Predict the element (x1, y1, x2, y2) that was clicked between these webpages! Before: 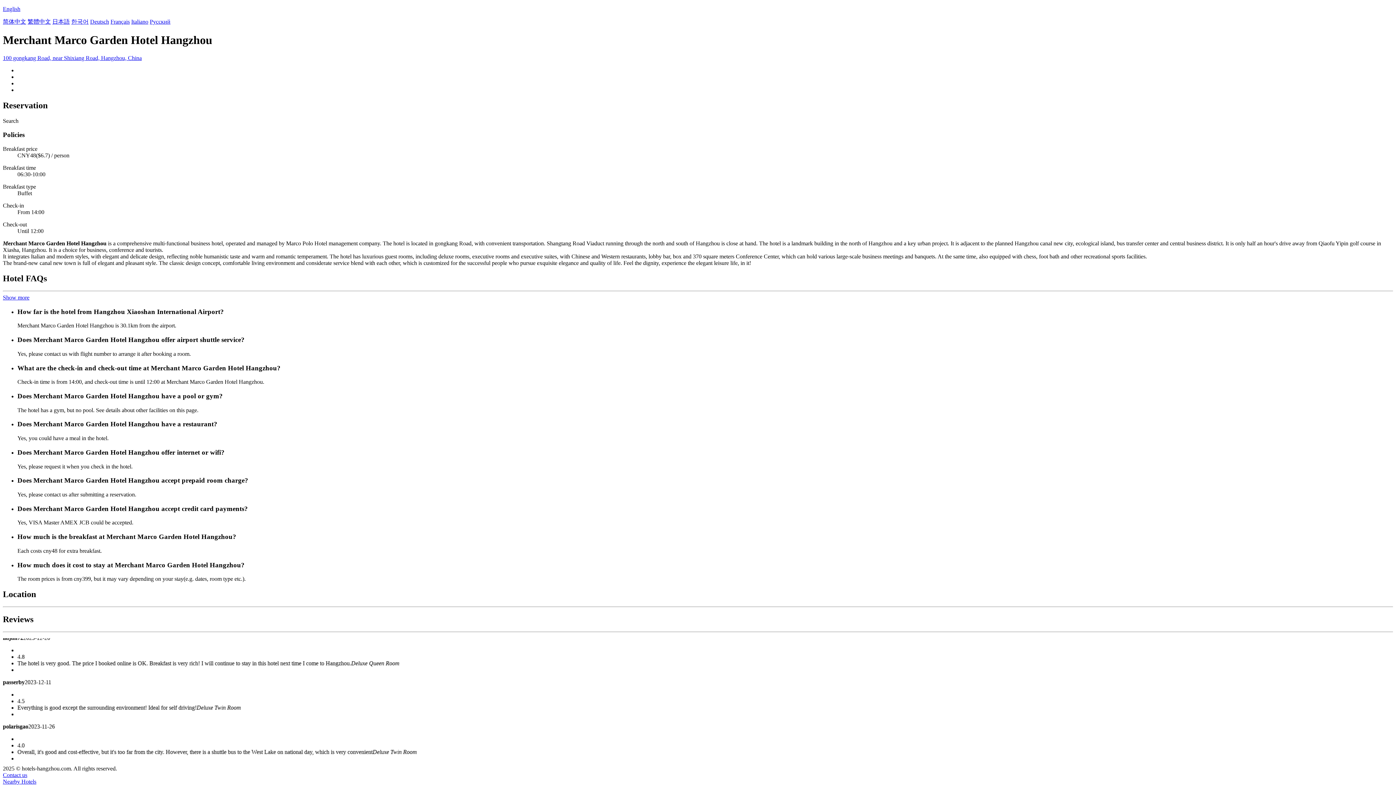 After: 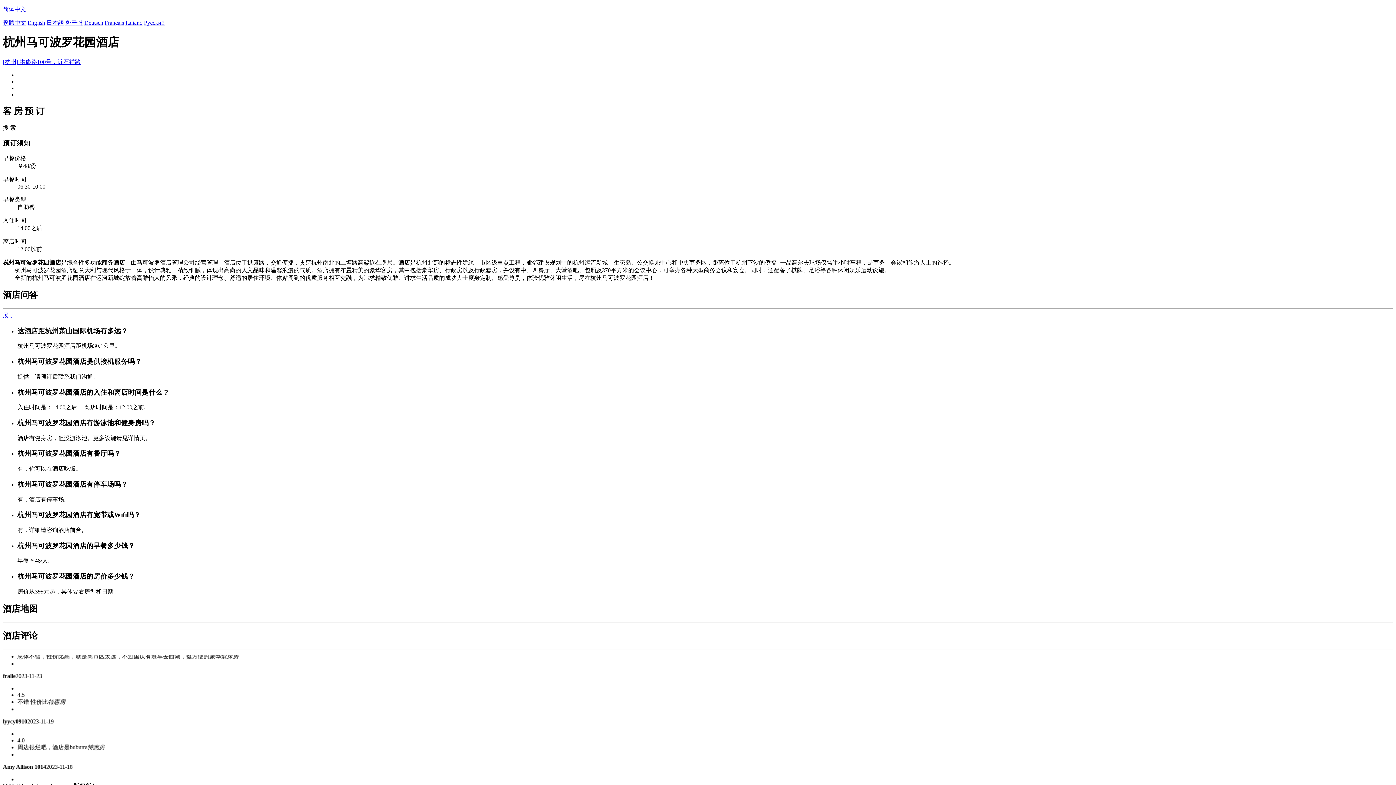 Action: label: 简体中文 bbox: (2, 18, 26, 24)